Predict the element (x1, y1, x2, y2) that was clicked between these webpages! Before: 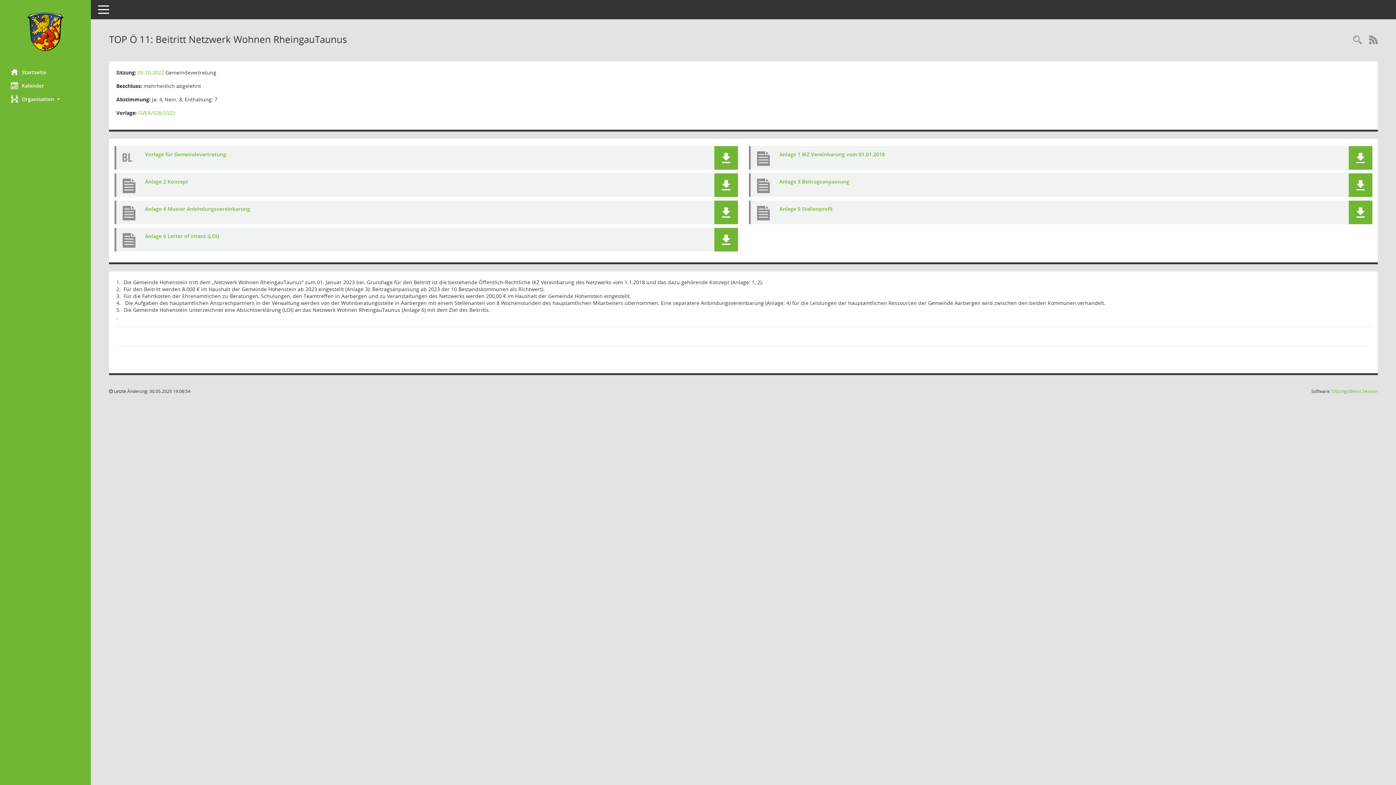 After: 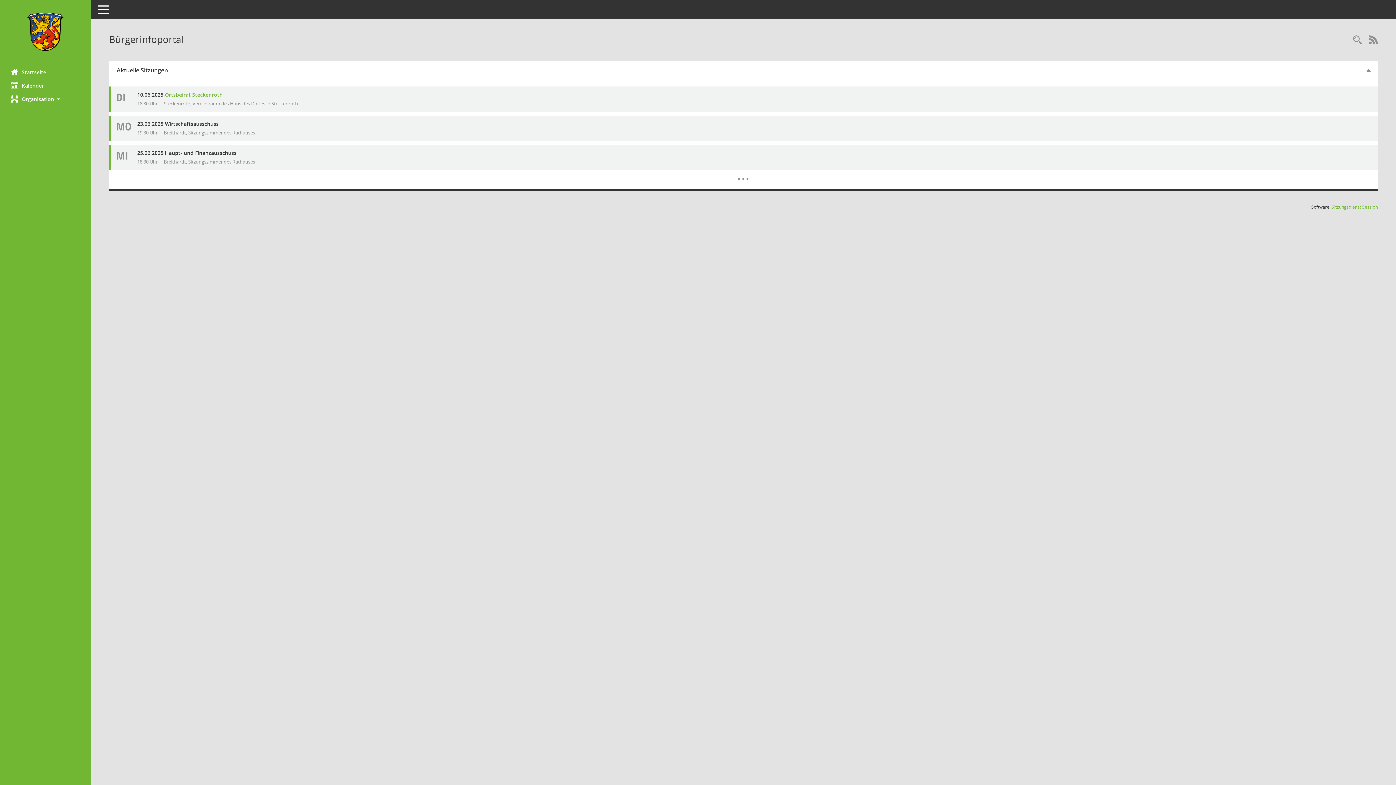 Action: label: Hier gelangen Sie zur Startseite dieser Webanwendung. bbox: (0, 65, 90, 79)